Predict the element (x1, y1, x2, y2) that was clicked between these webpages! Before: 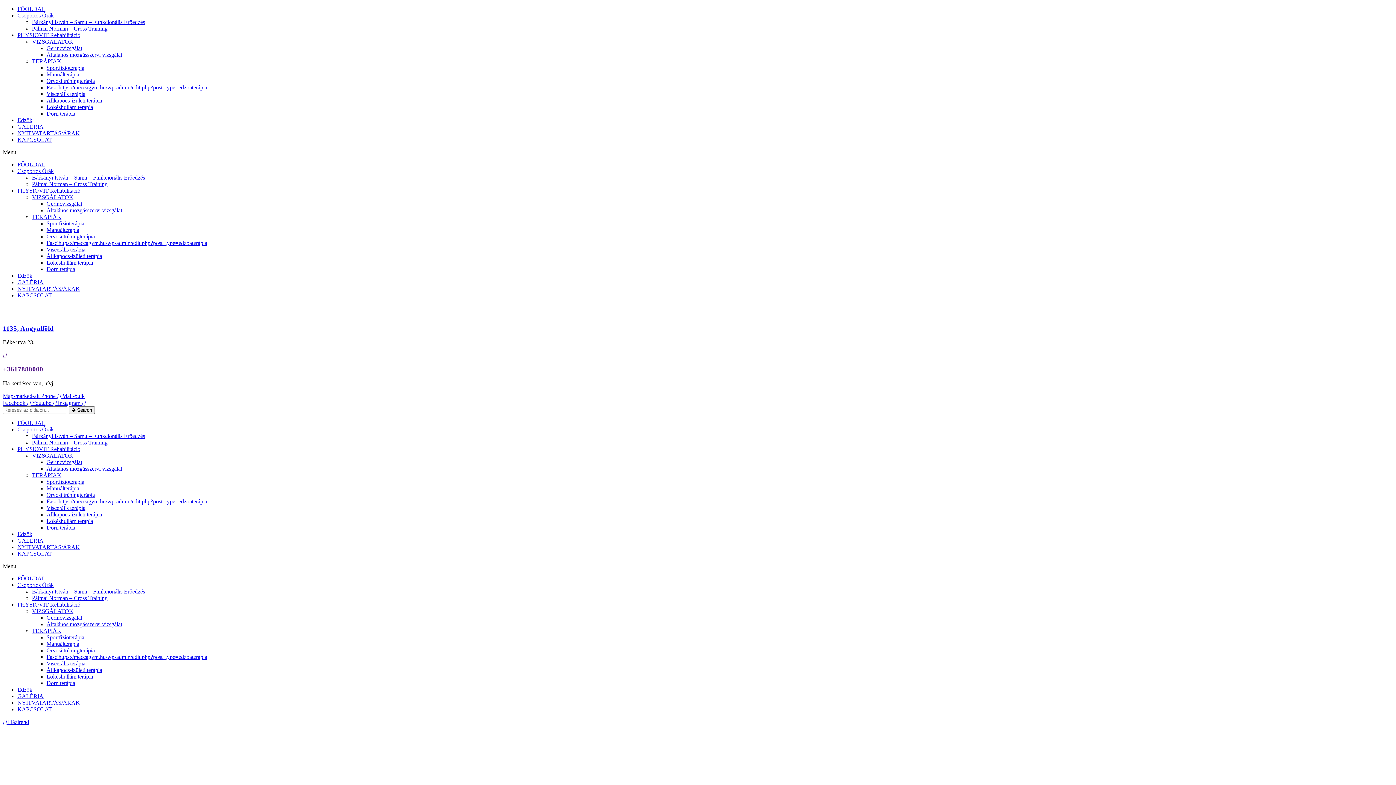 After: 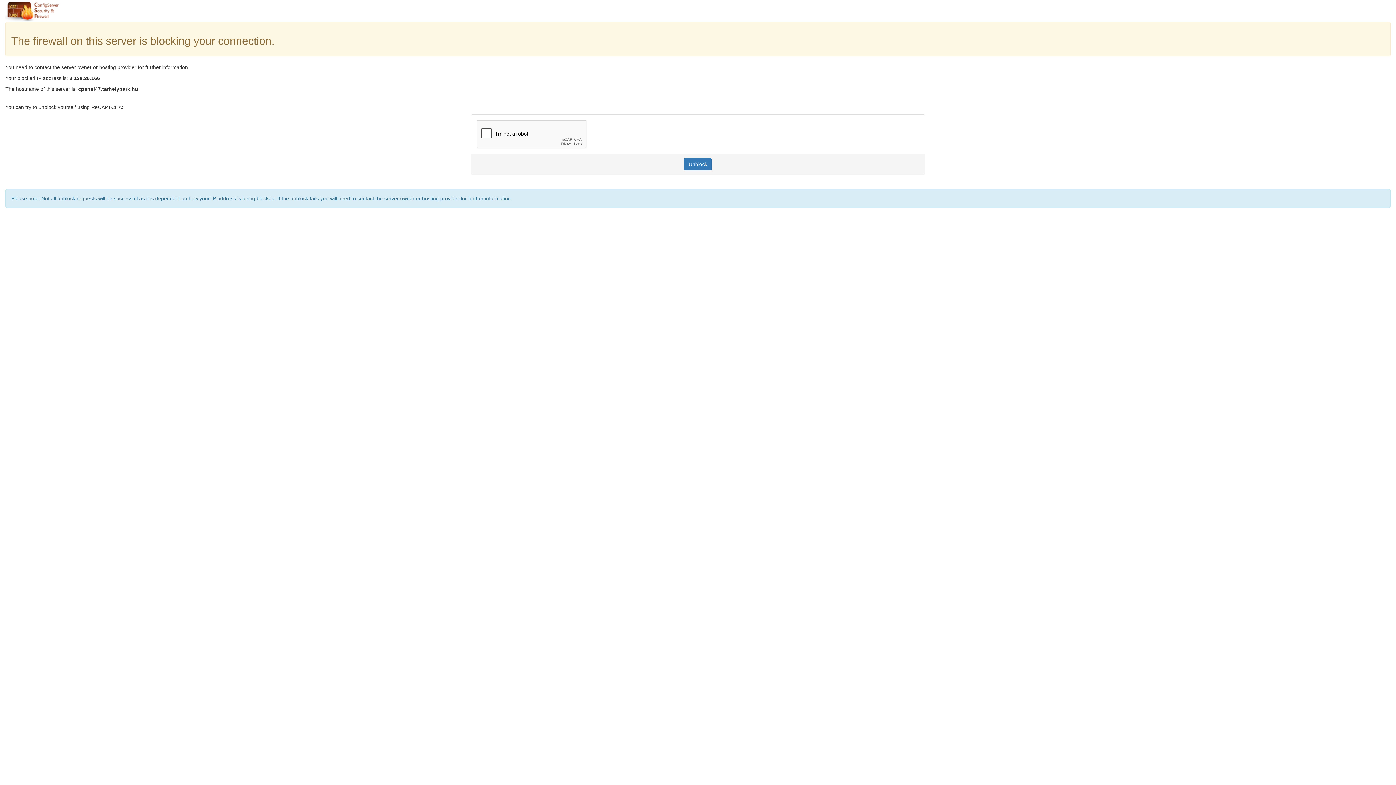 Action: bbox: (46, 511, 102, 517) label: Állkapocs-ízületi terápia